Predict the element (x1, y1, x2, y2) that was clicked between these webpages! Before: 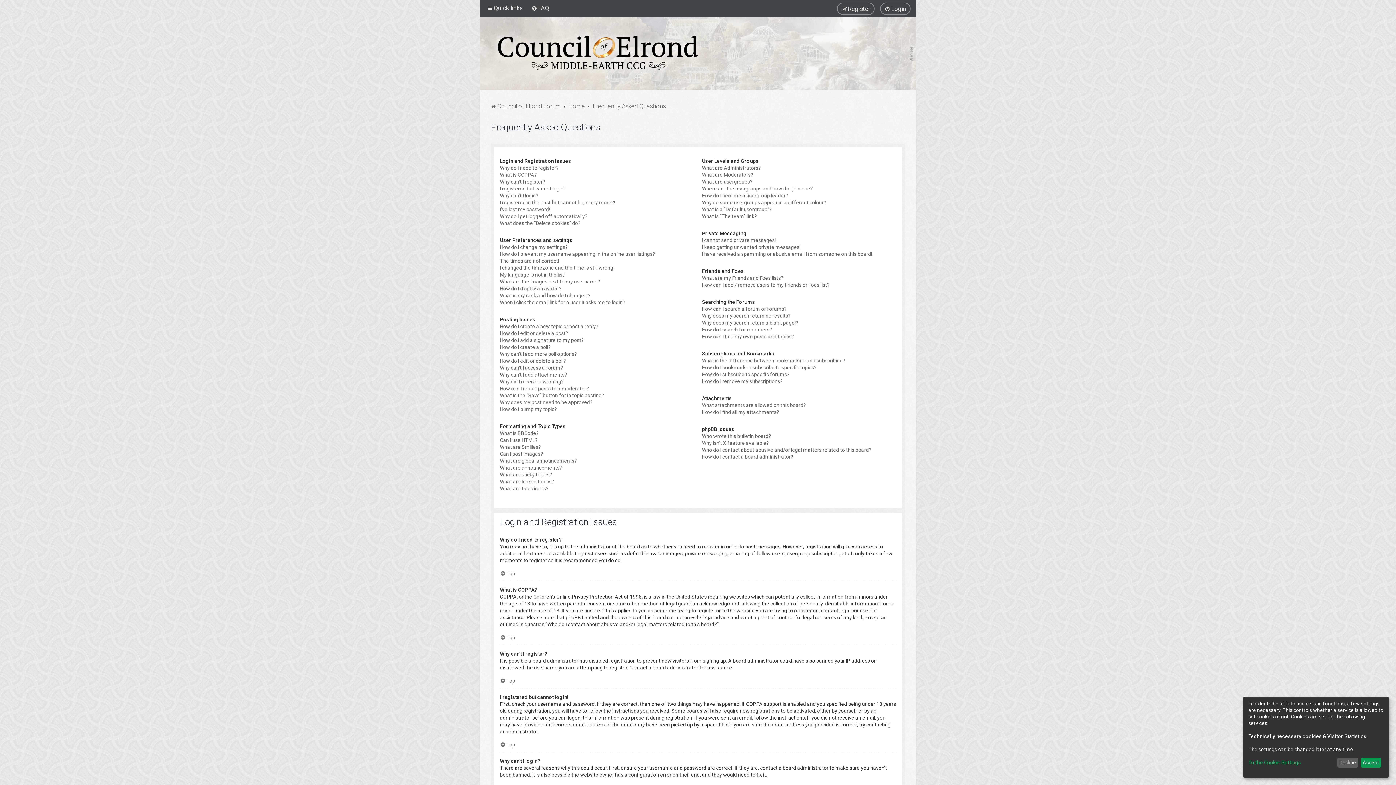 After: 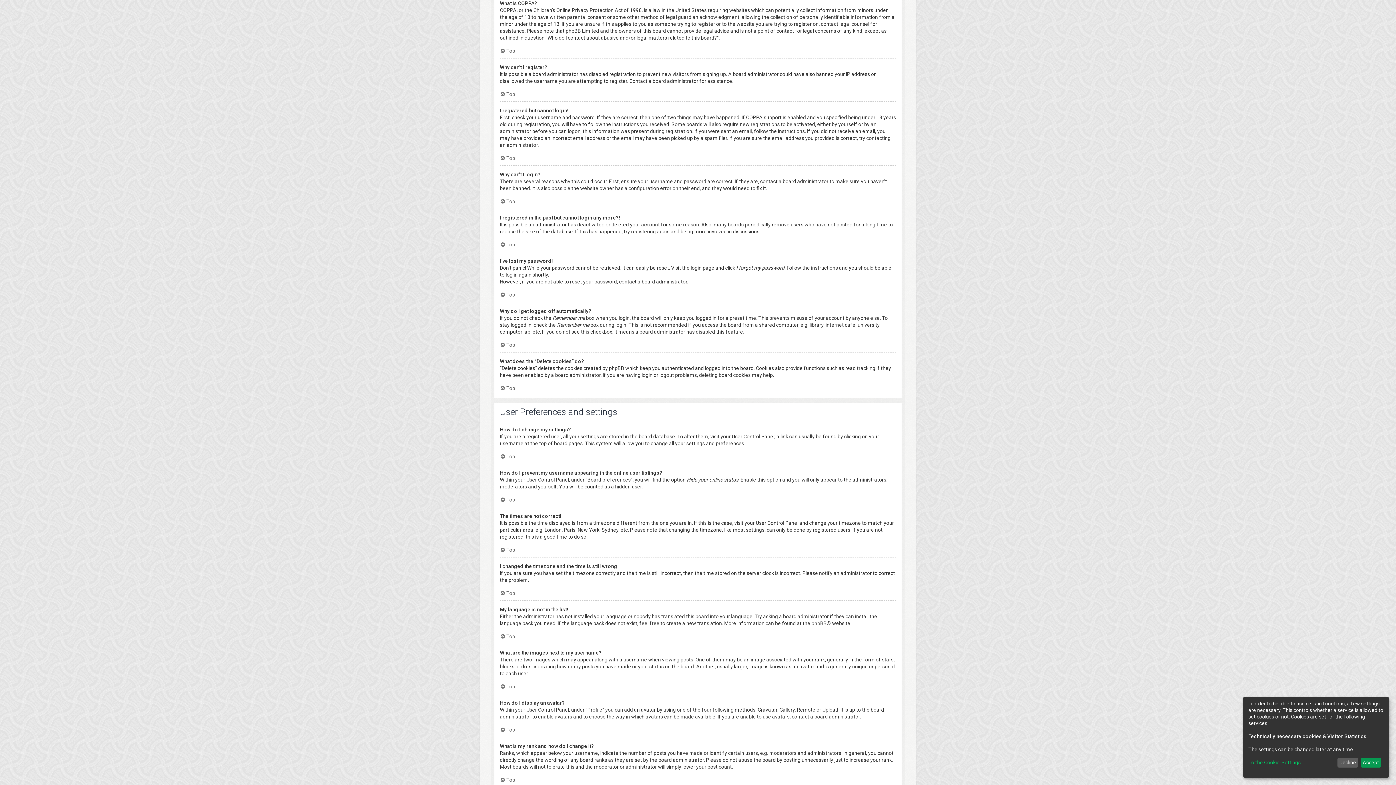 Action: label: What is COPPA? bbox: (500, 171, 537, 178)